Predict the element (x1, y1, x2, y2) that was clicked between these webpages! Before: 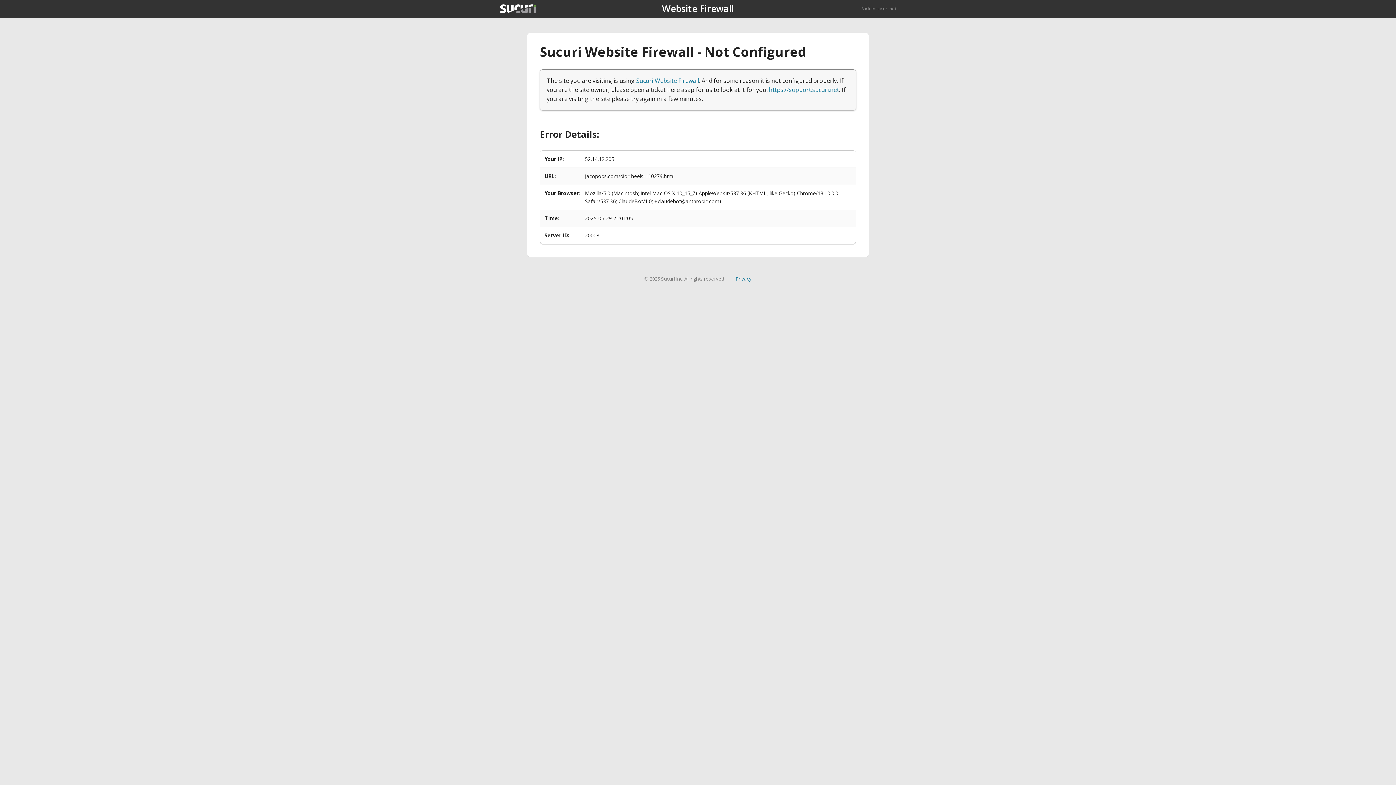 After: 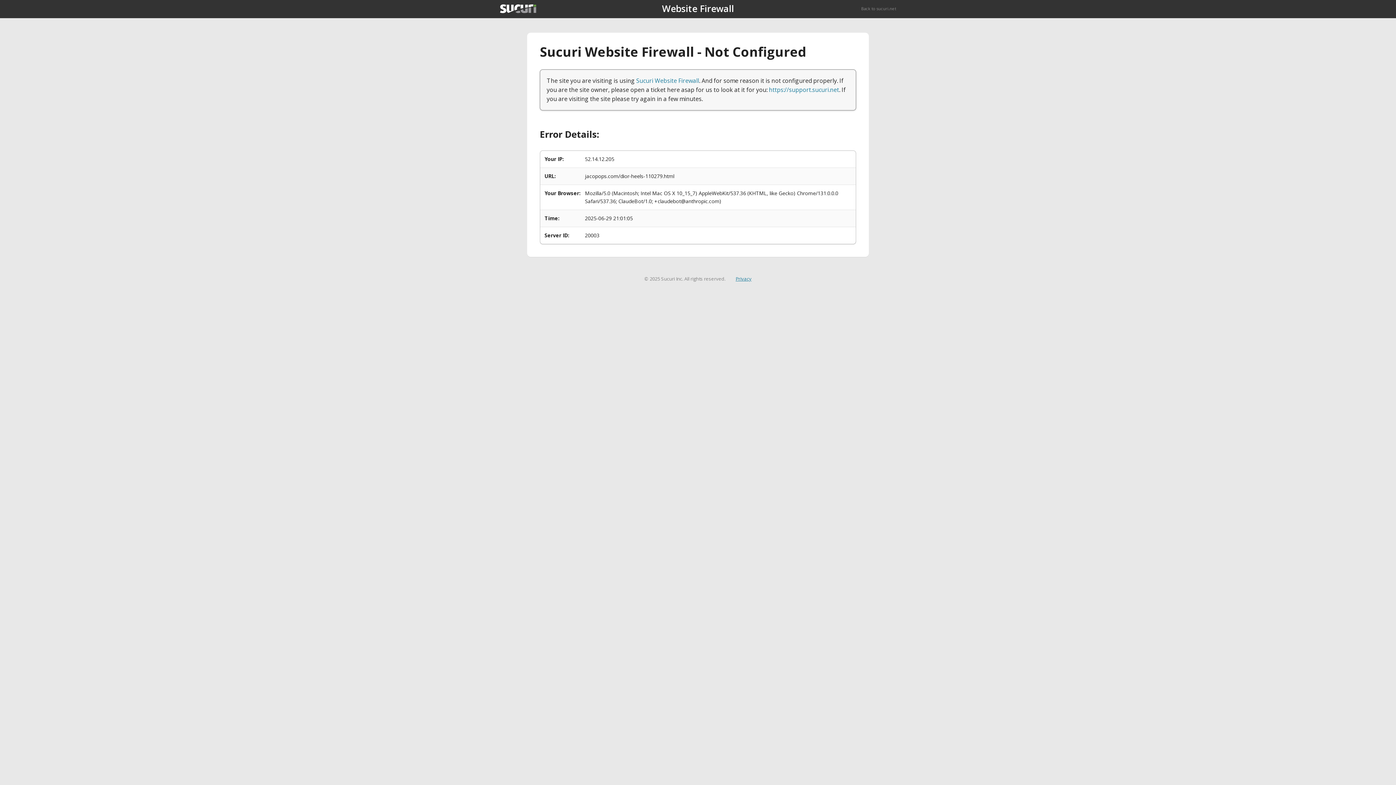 Action: label: Privacy bbox: (735, 275, 751, 282)